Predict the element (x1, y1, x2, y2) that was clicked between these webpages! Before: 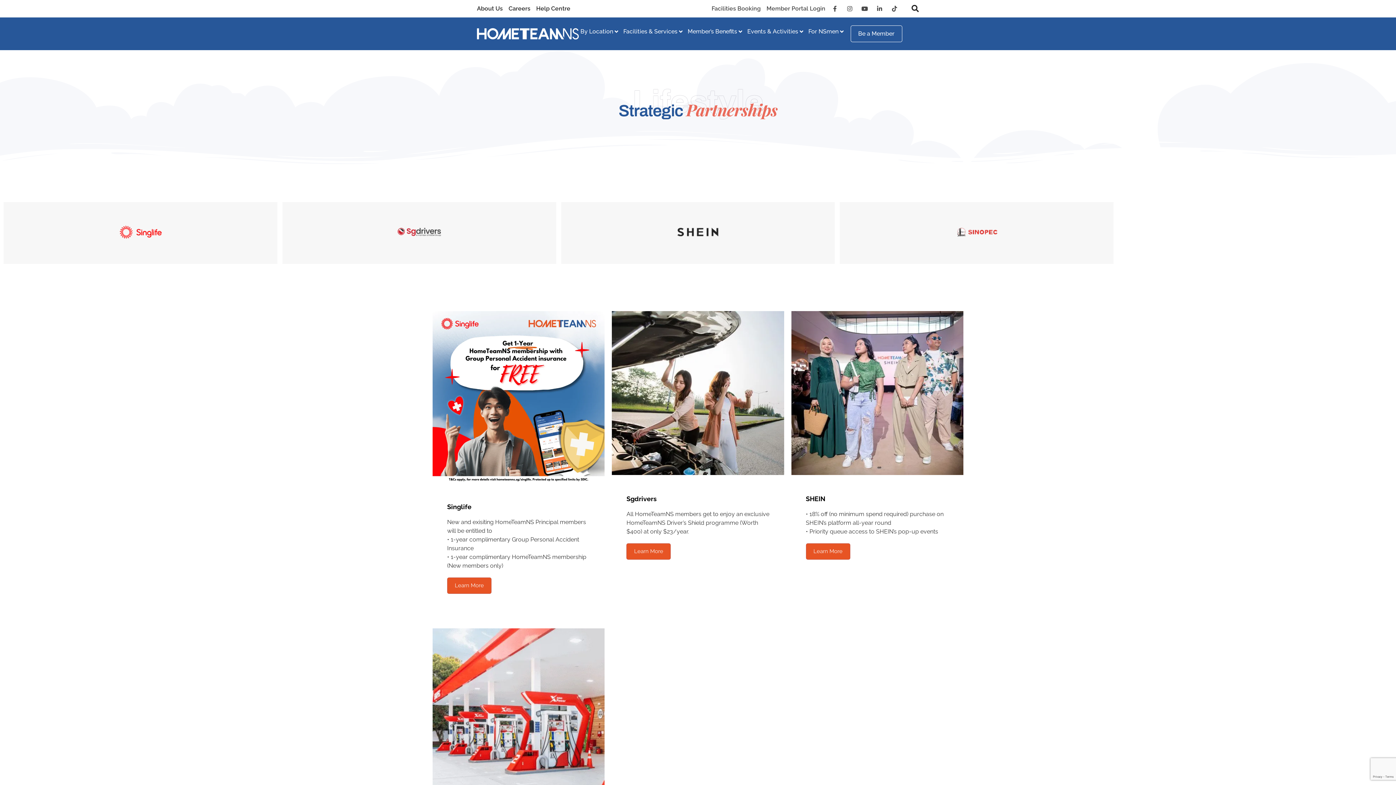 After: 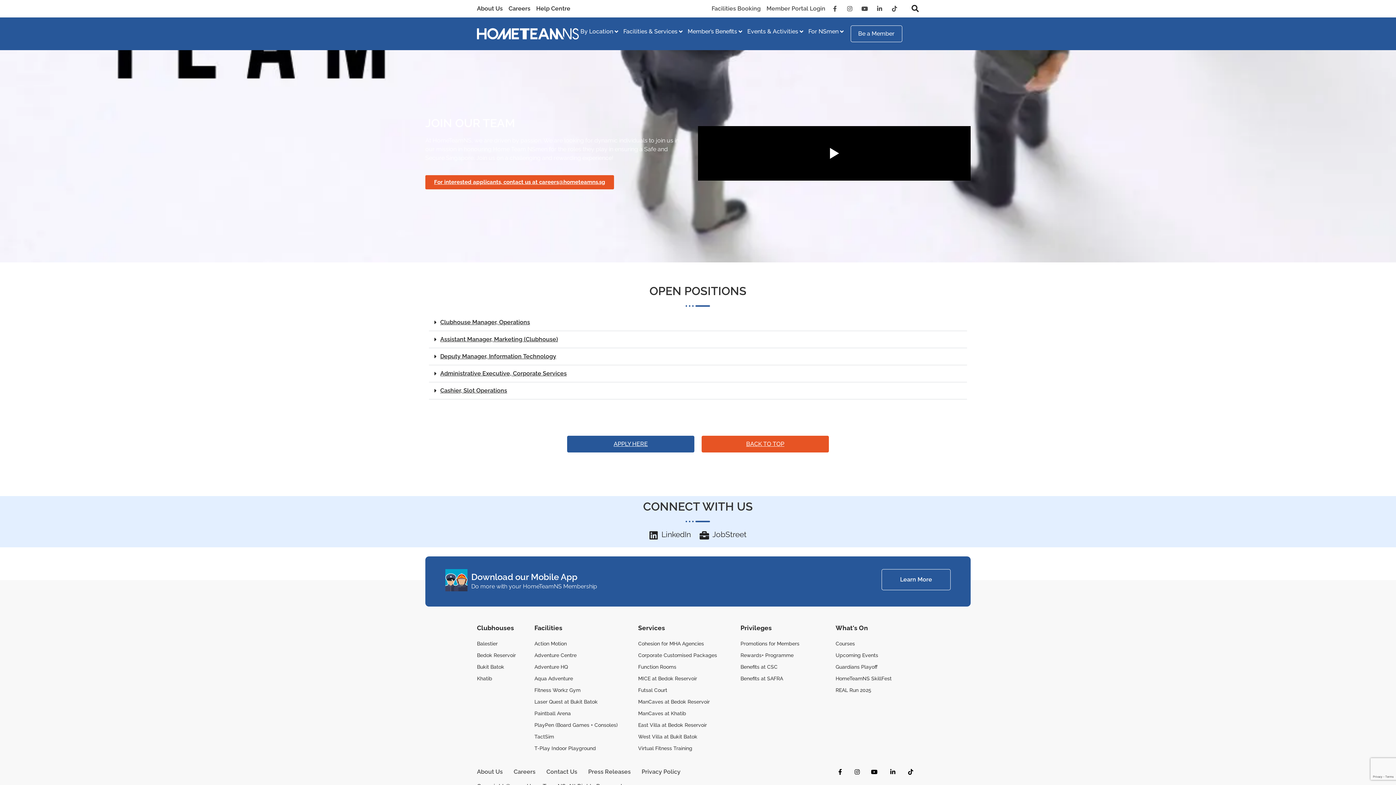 Action: label: Careers bbox: (508, 4, 530, 13)